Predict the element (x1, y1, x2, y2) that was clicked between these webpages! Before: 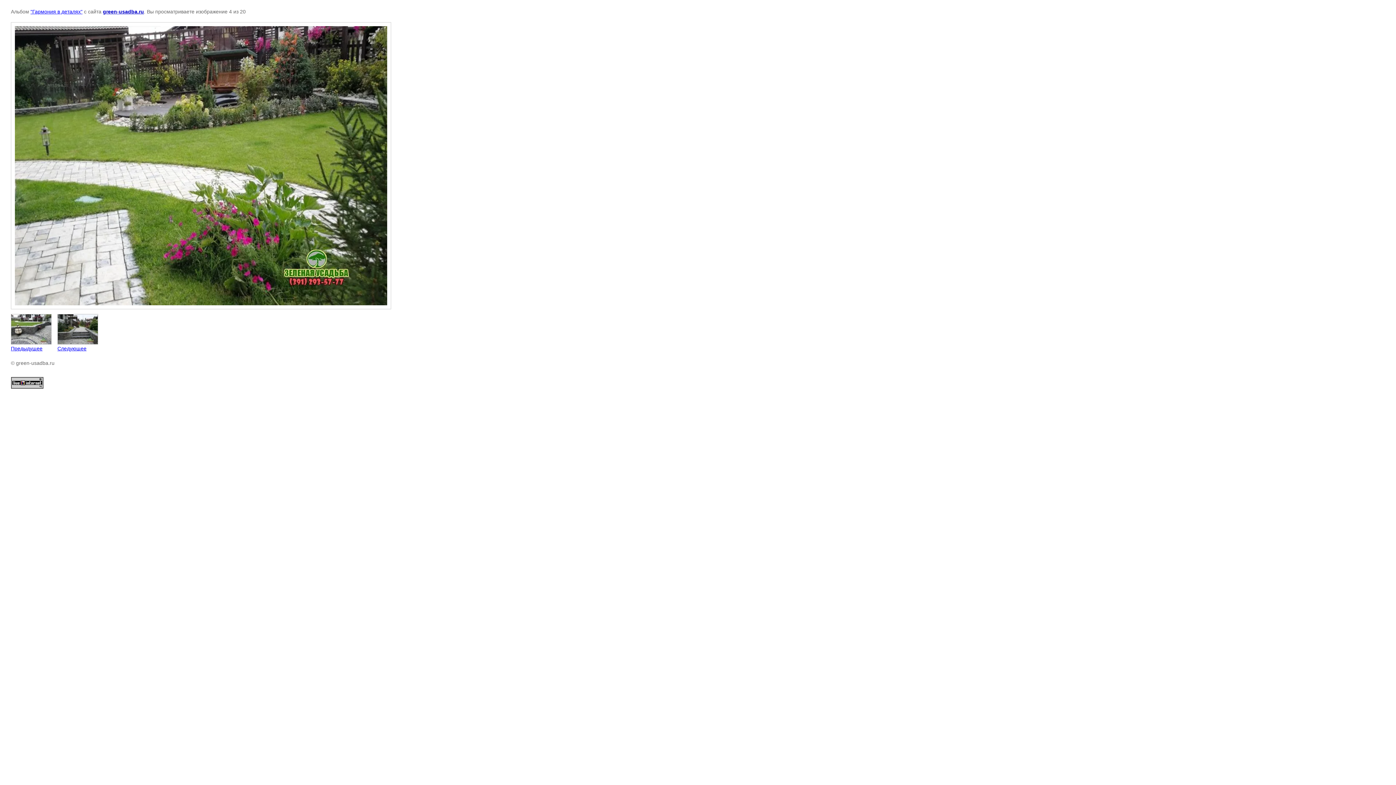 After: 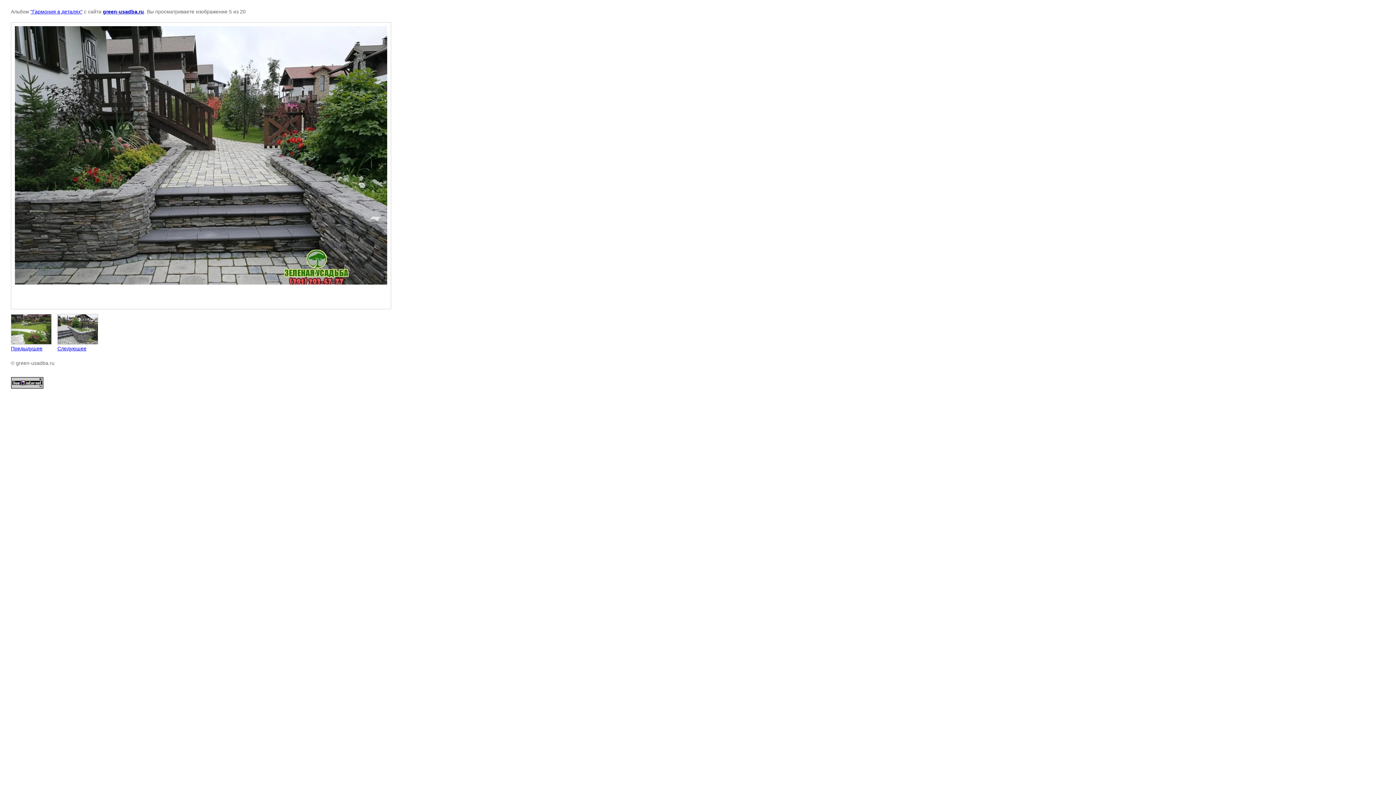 Action: bbox: (57, 314, 98, 351) label: 
Следующее